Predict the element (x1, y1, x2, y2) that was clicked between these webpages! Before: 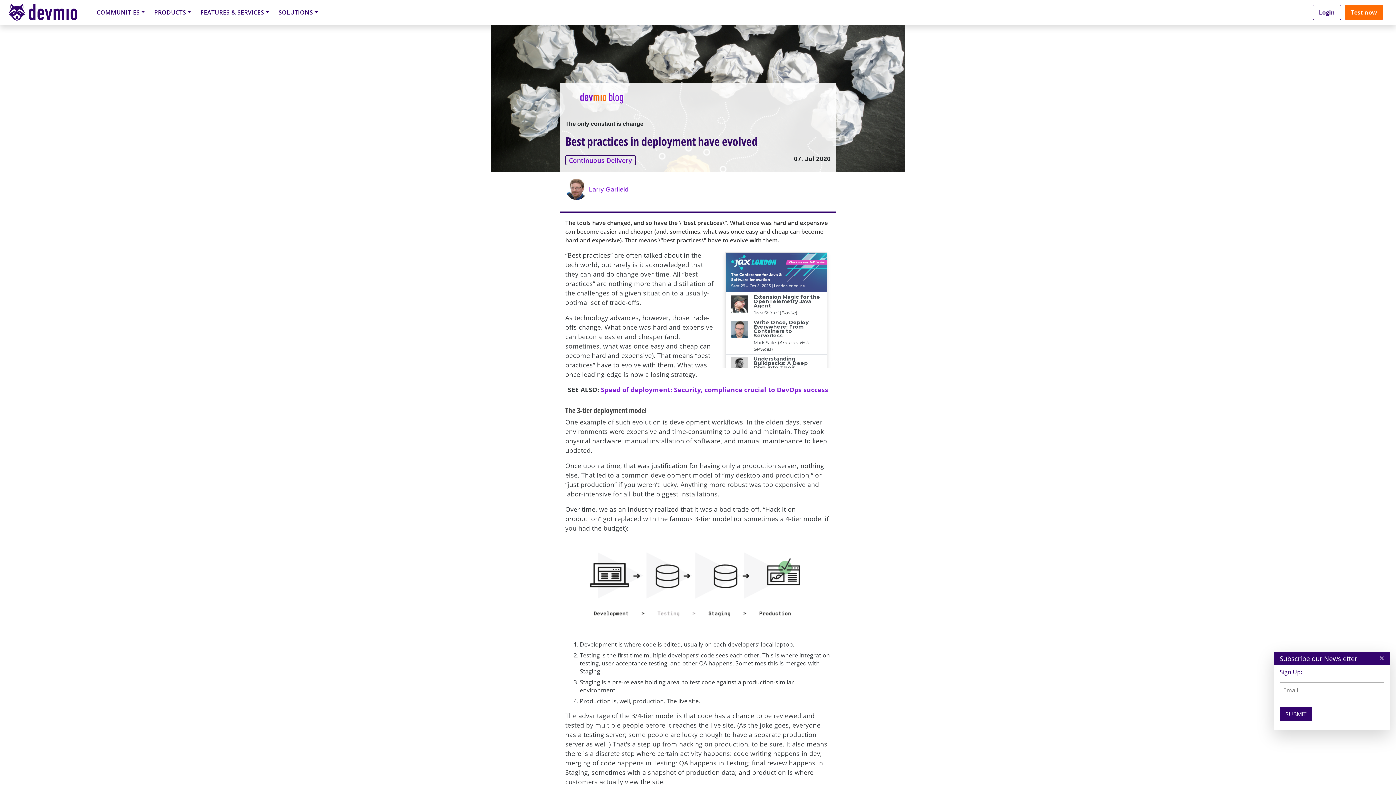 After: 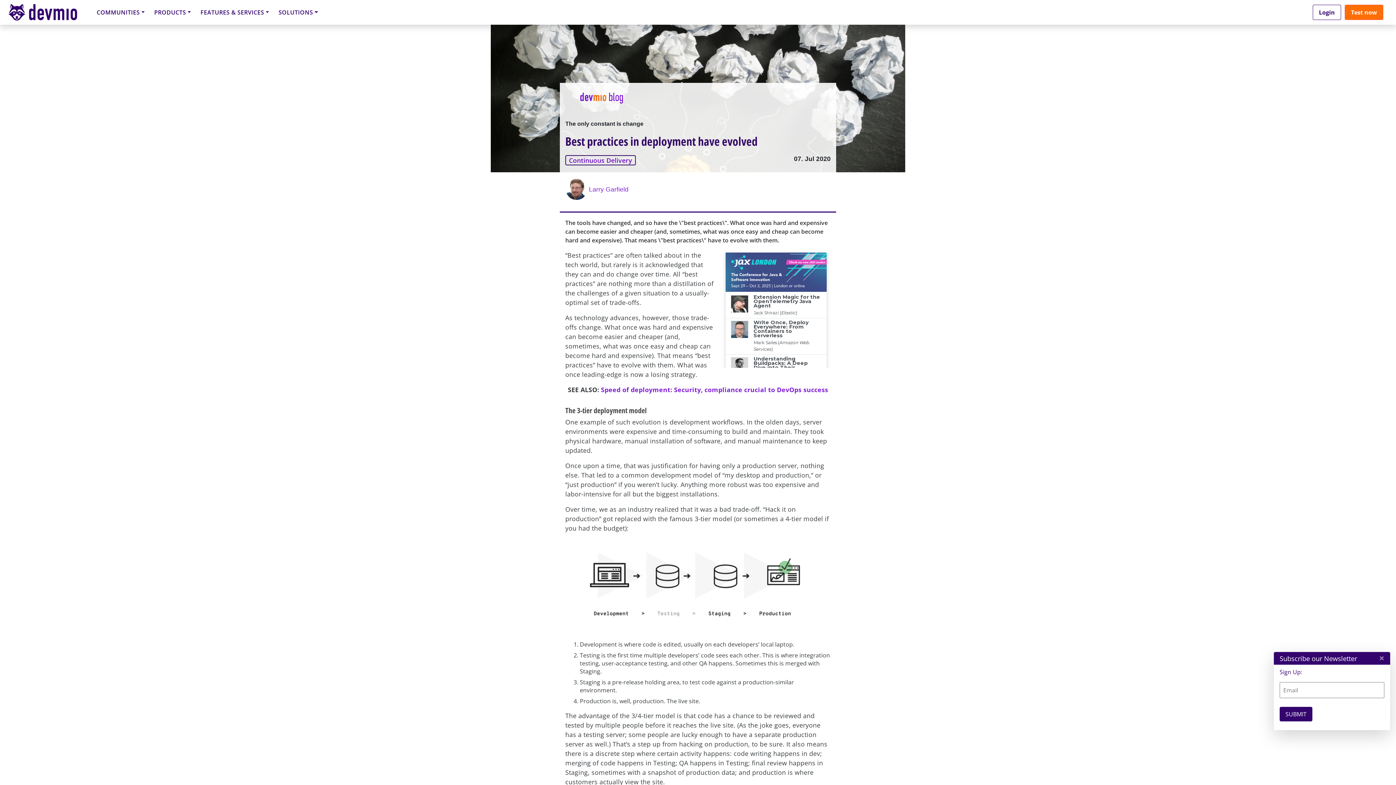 Action: bbox: (565, 223, 589, 245)